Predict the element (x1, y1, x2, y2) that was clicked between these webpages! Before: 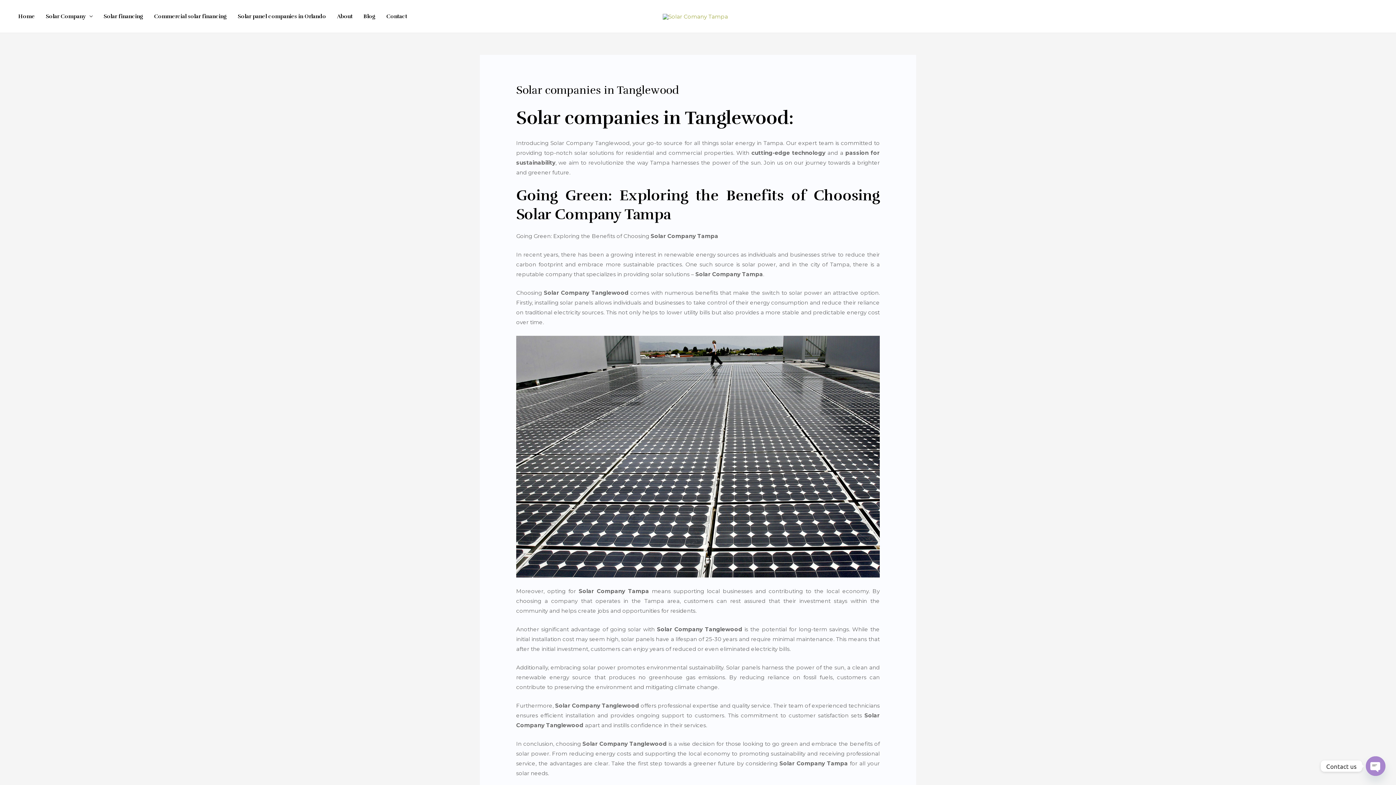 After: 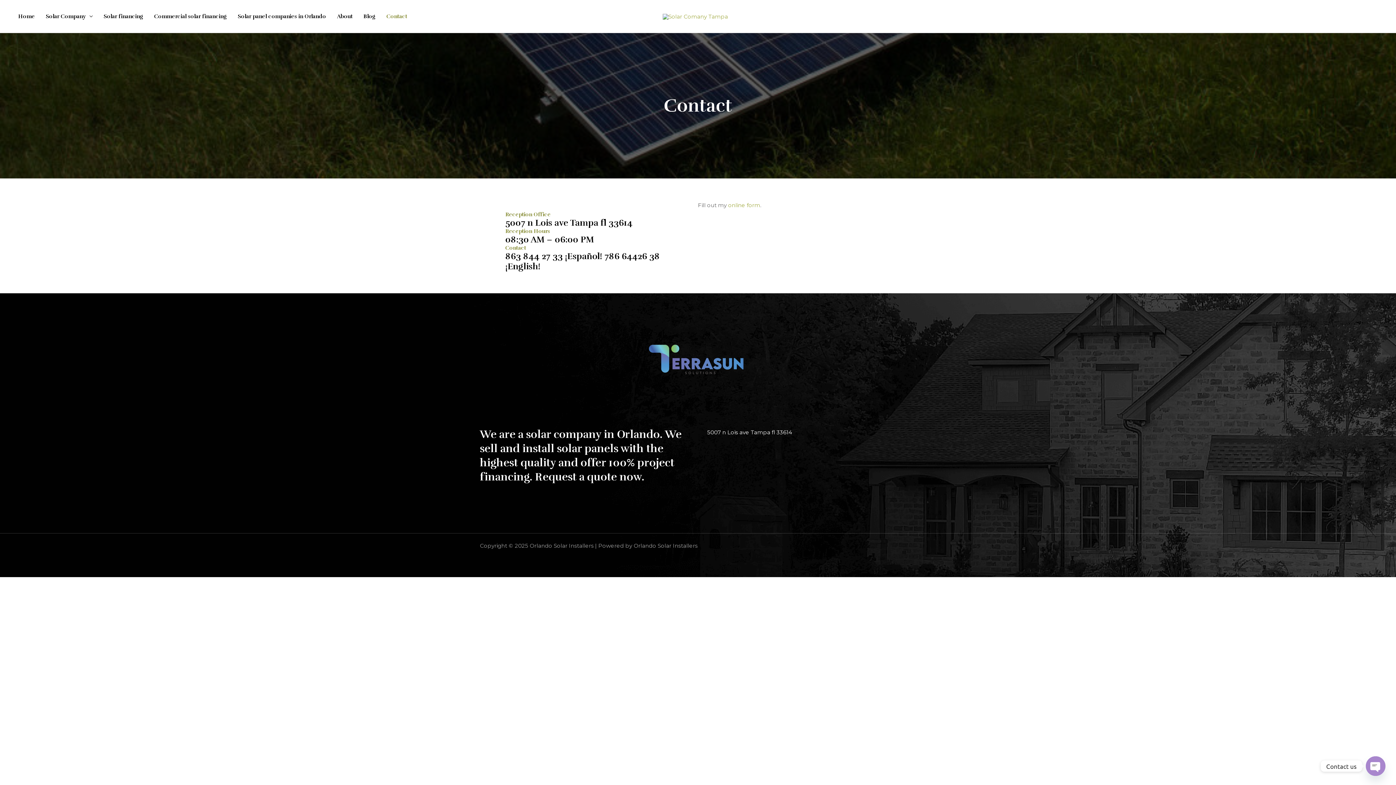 Action: bbox: (381, 3, 412, 29) label: Contact